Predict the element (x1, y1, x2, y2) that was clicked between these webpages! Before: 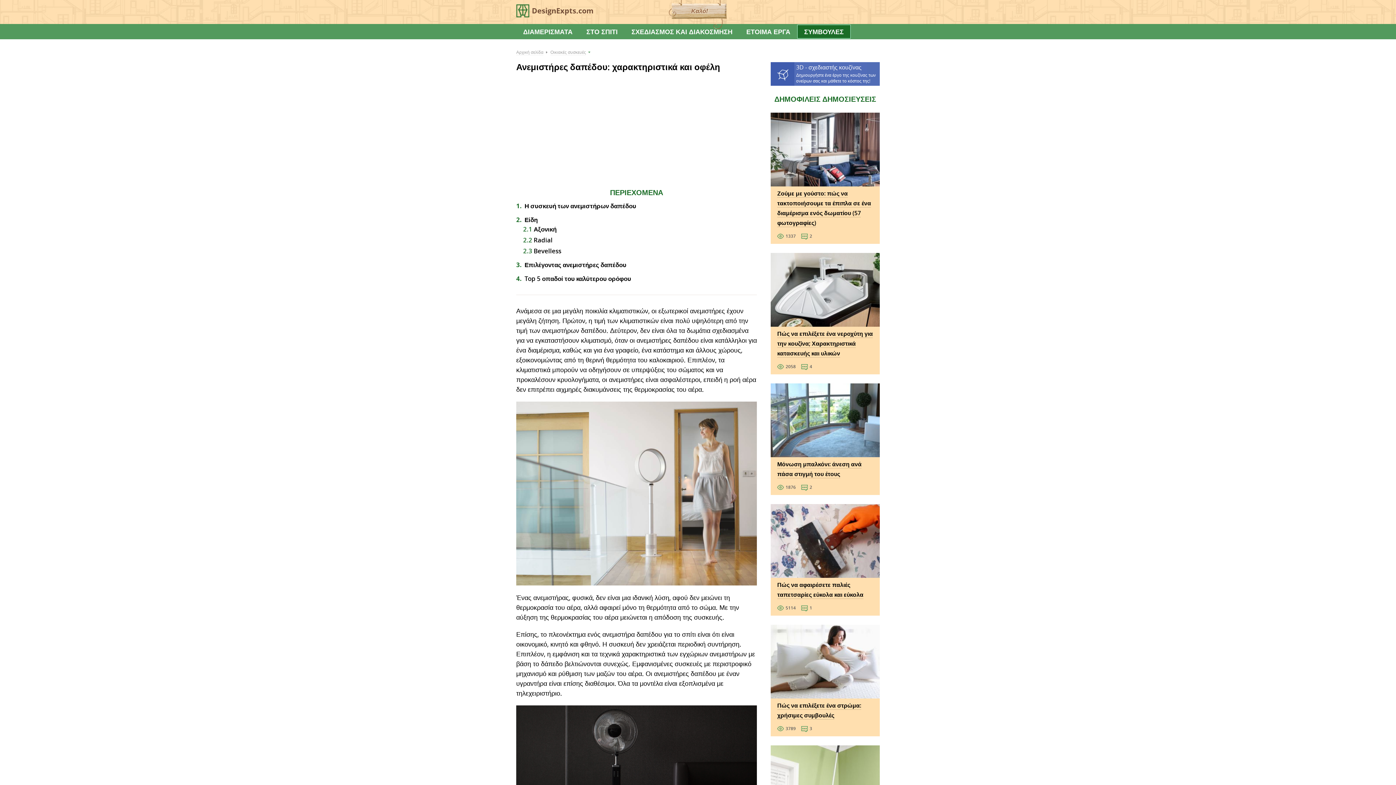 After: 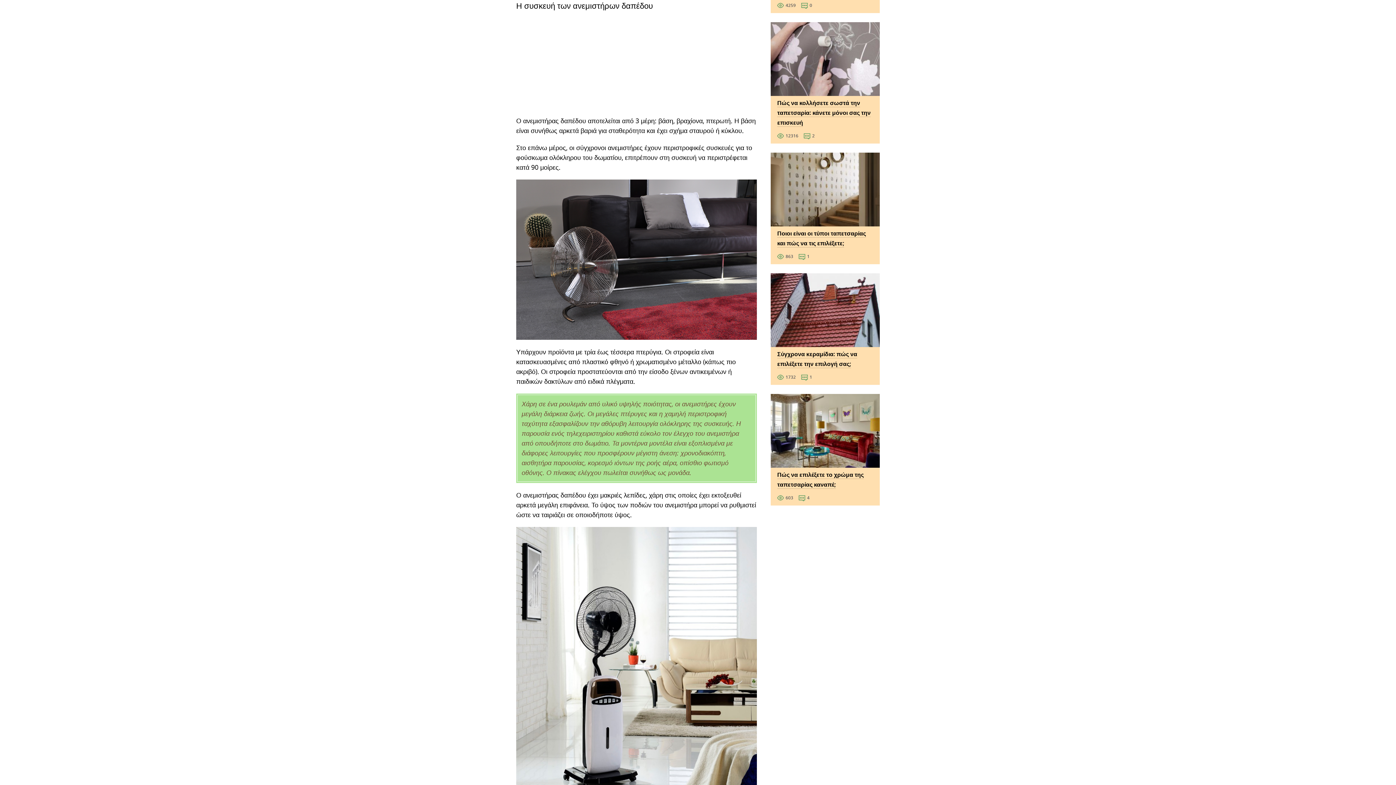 Action: label: 1 Η συσκευή των ανεμιστήρων δαπέδου bbox: (516, 201, 636, 210)